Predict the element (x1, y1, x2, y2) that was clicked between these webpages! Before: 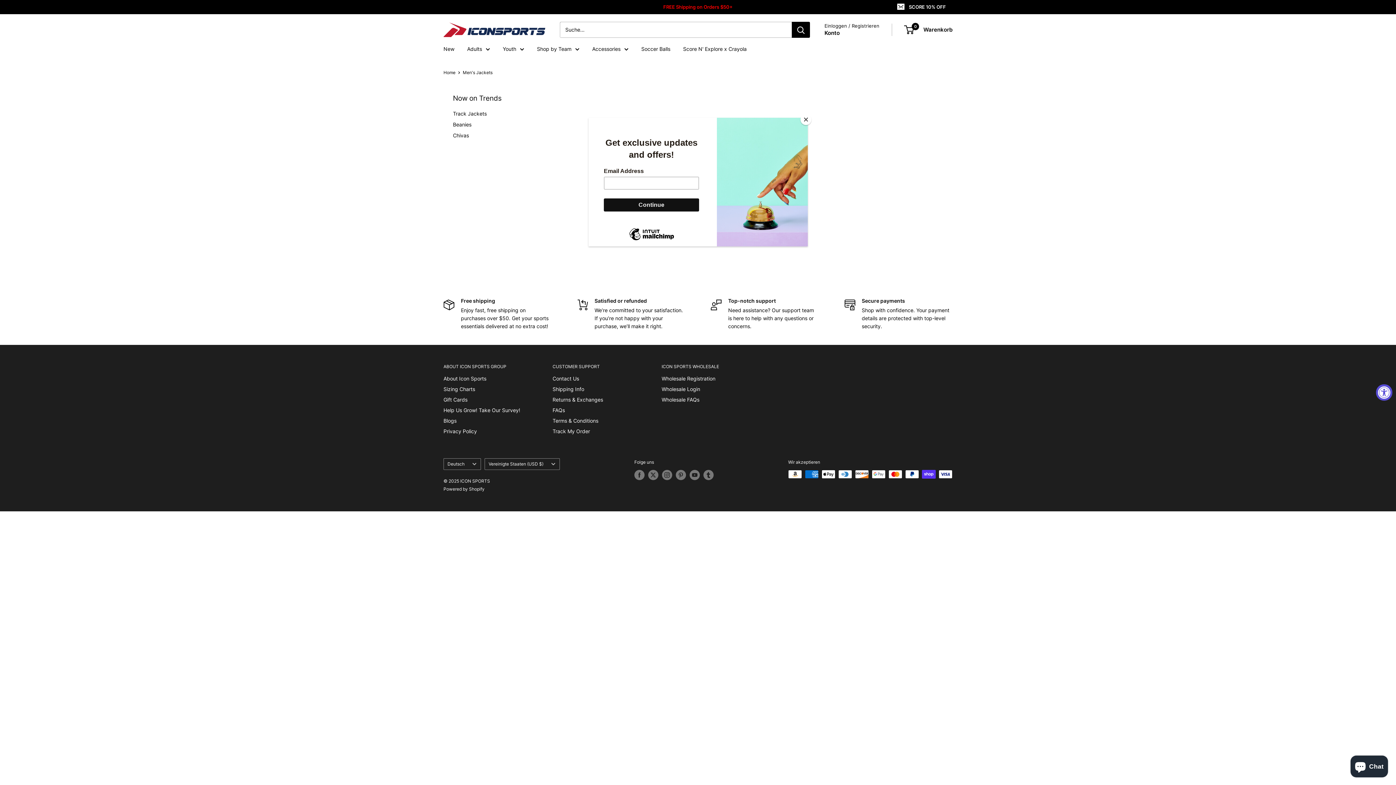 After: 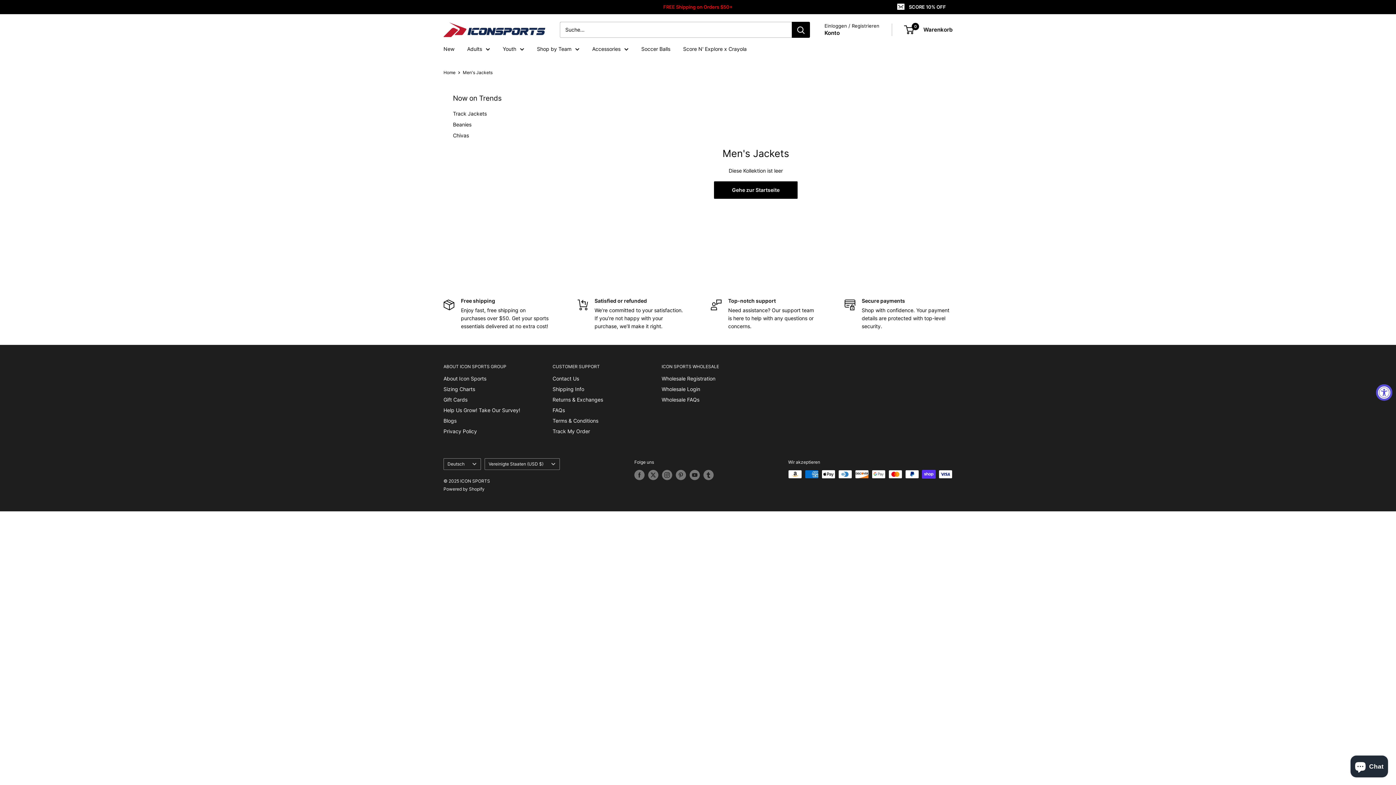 Action: bbox: (800, 114, 811, 125) label: Close